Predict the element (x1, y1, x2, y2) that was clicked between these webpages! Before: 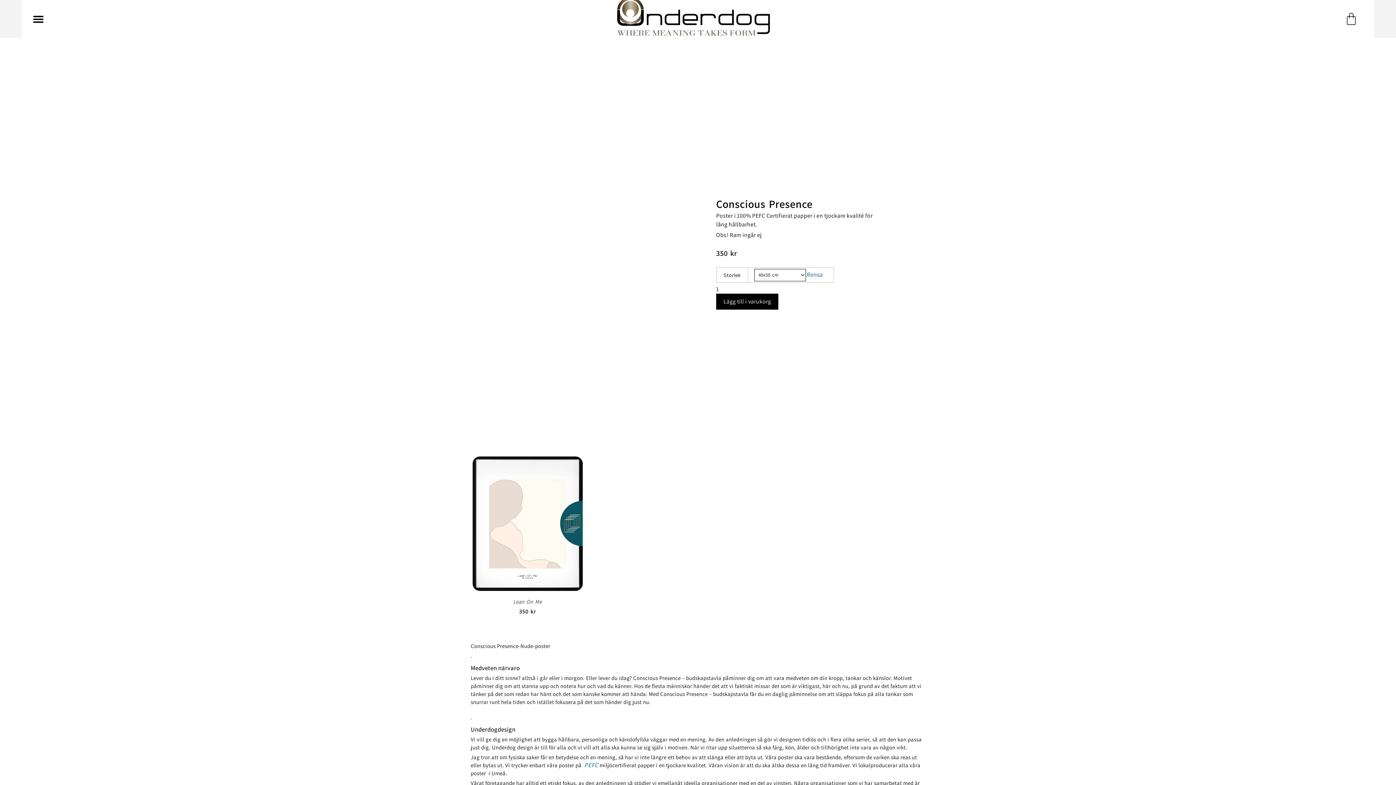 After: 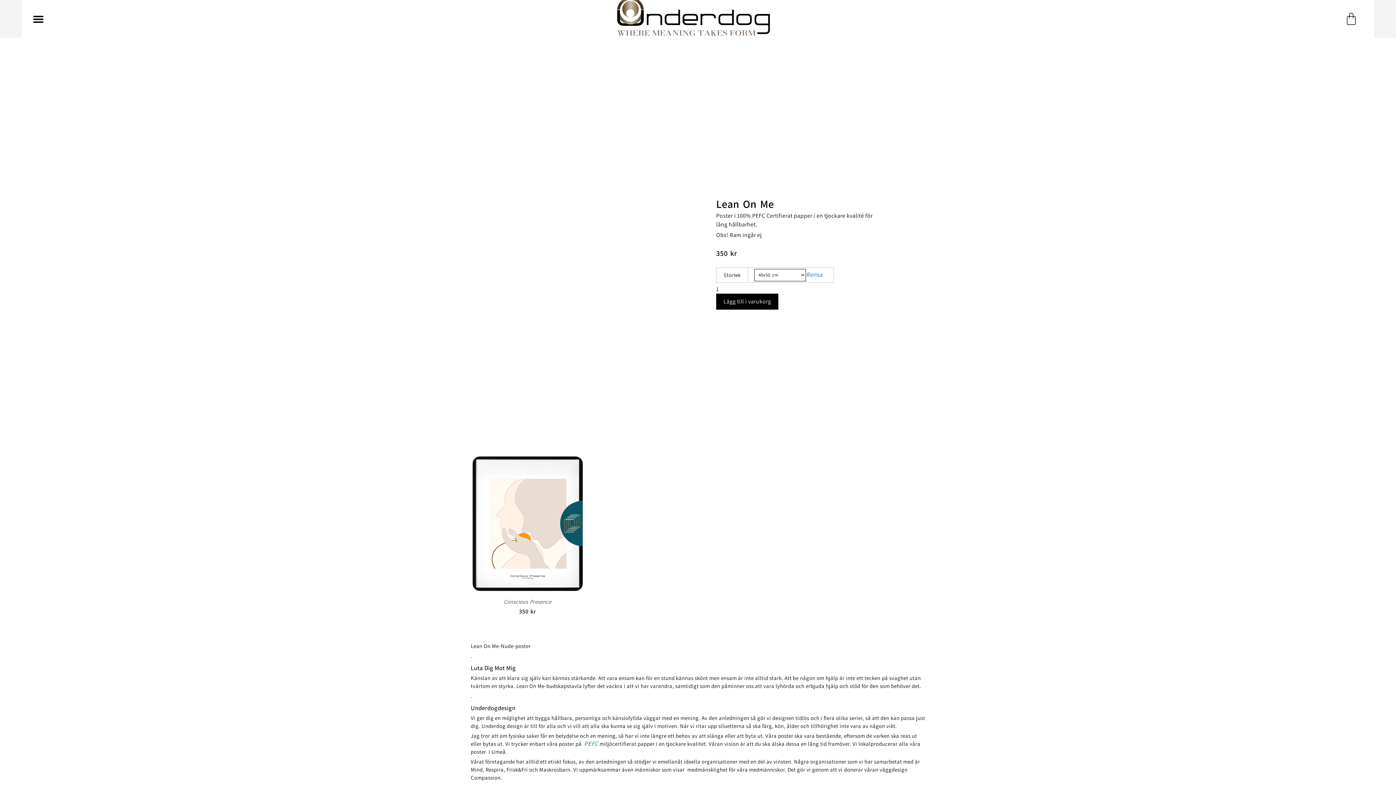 Action: bbox: (472, 456, 582, 600)